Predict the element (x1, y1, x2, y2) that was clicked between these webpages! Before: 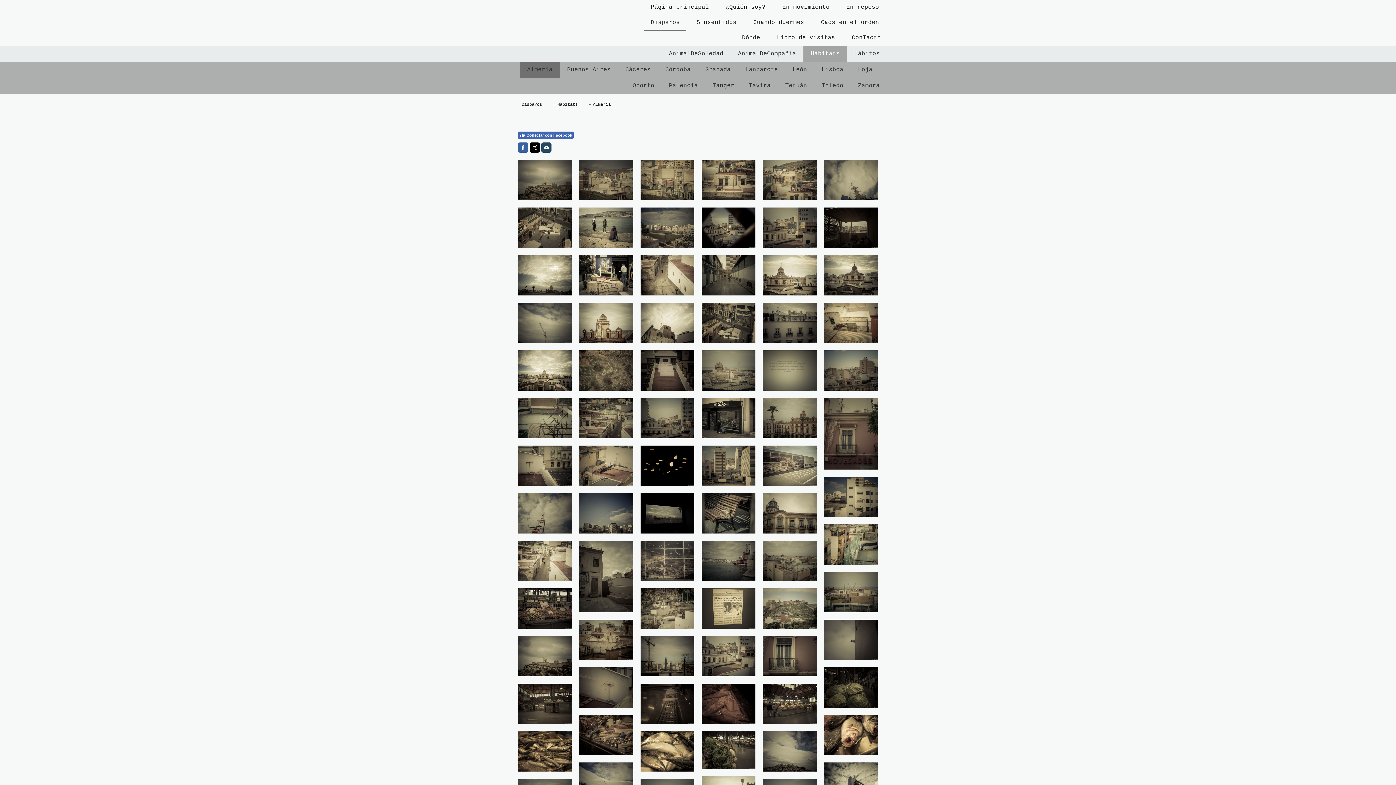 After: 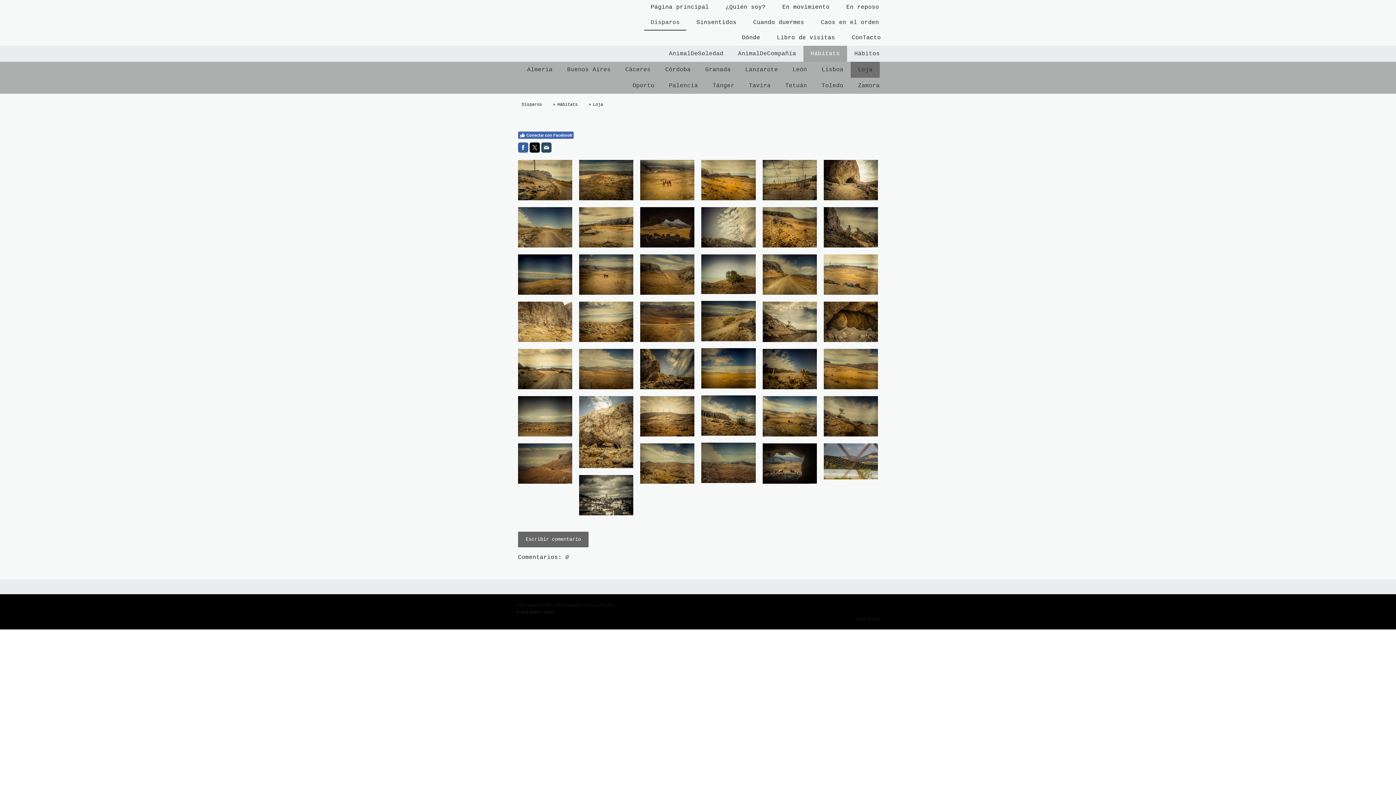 Action: label: Loja bbox: (850, 61, 880, 77)